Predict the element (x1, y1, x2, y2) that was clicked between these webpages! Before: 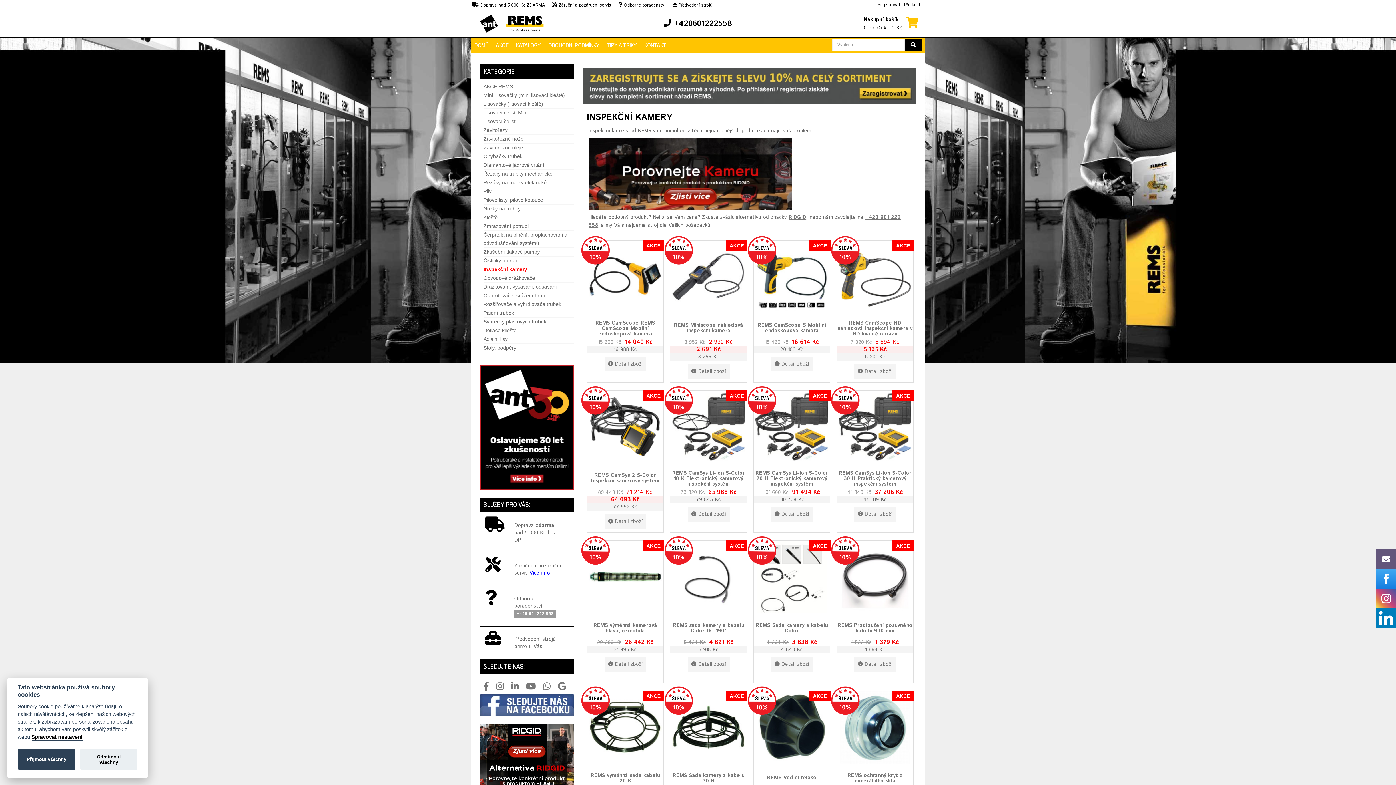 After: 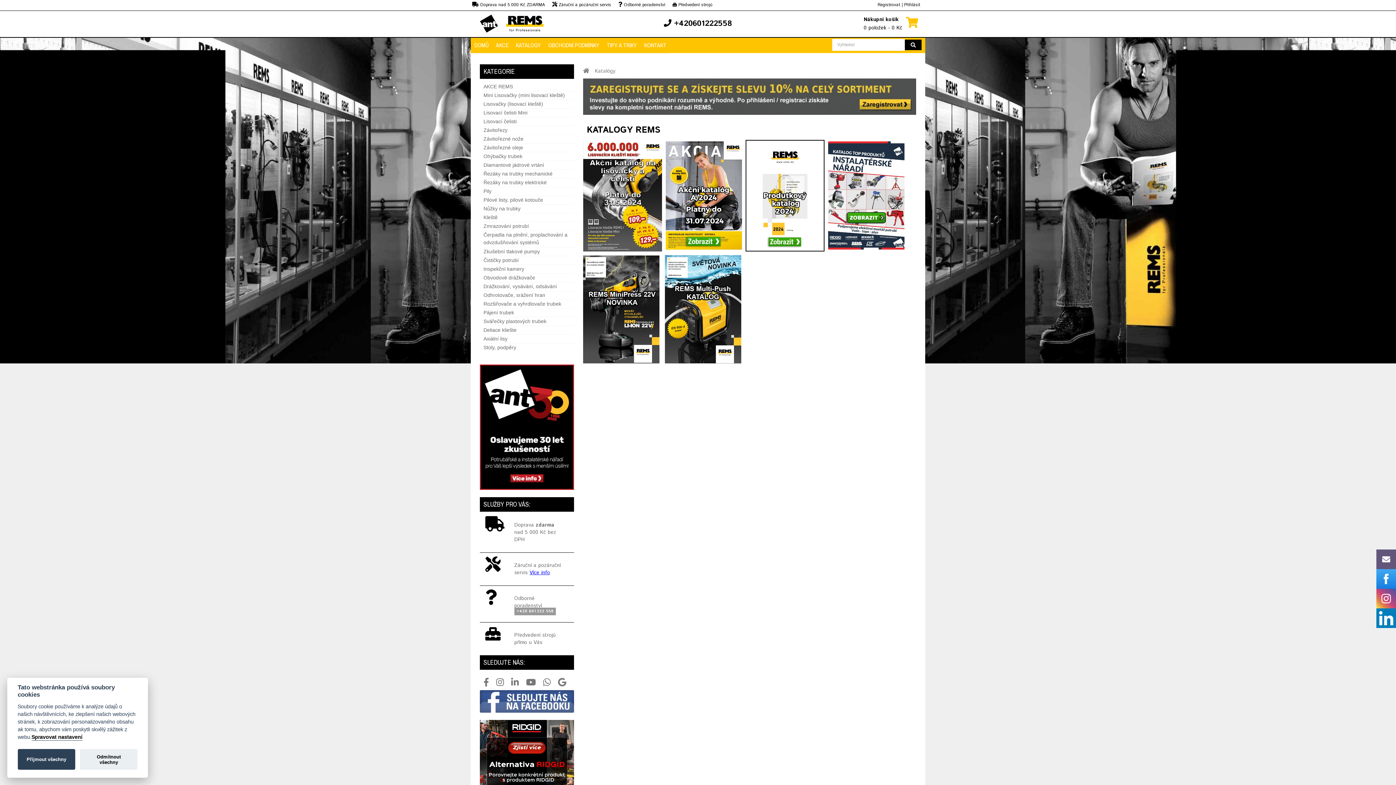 Action: label: KATALOGY bbox: (512, 37, 544, 53)